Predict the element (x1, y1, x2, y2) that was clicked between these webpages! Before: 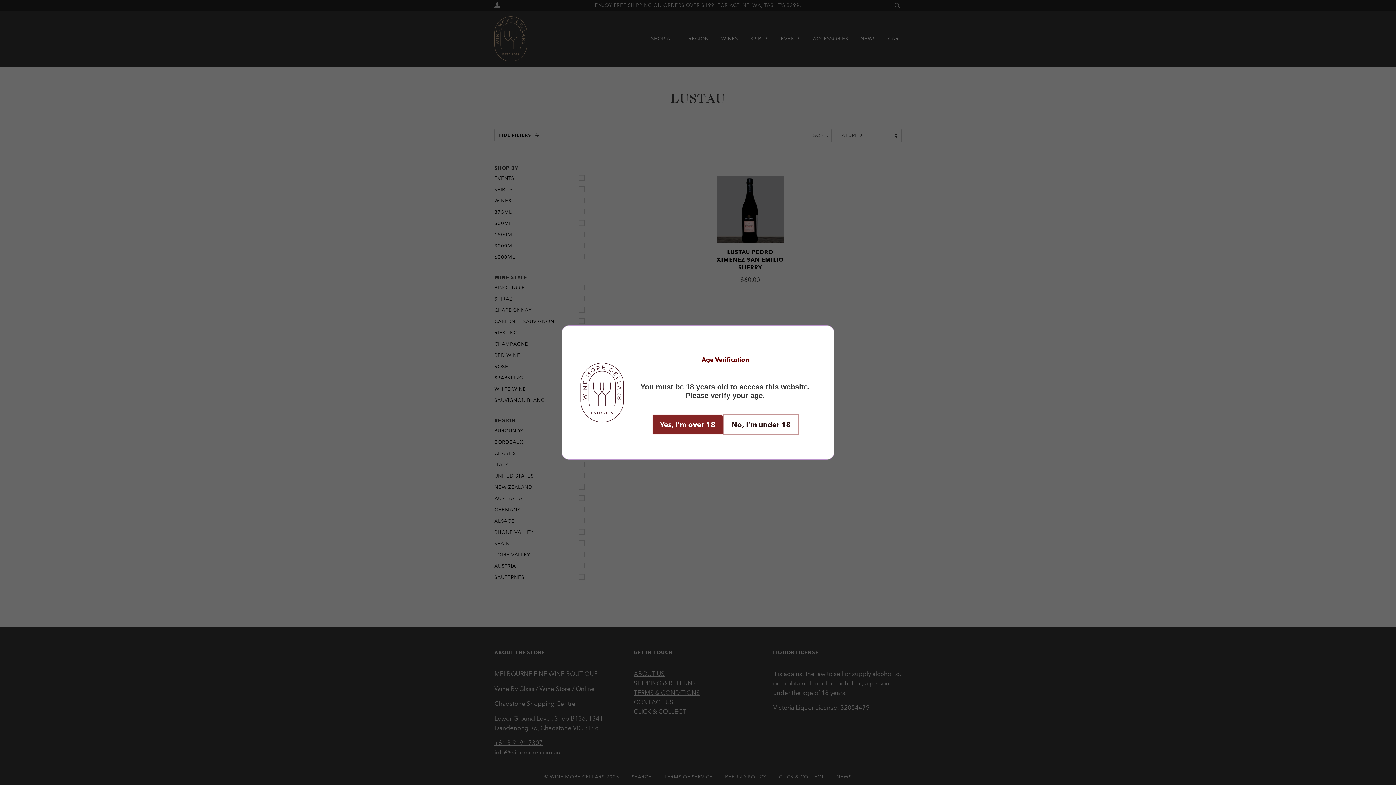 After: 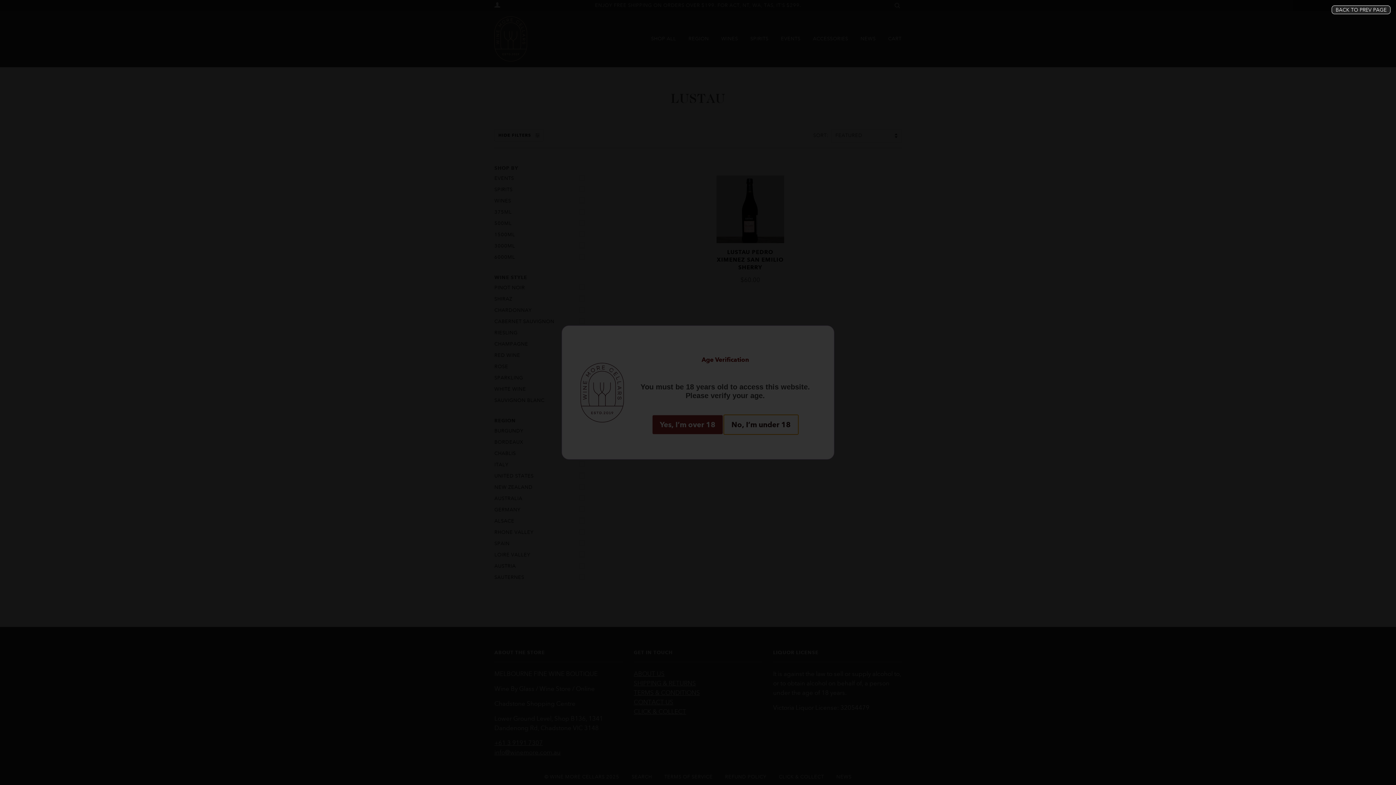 Action: bbox: (723, 414, 798, 435) label: No, I’m under 18